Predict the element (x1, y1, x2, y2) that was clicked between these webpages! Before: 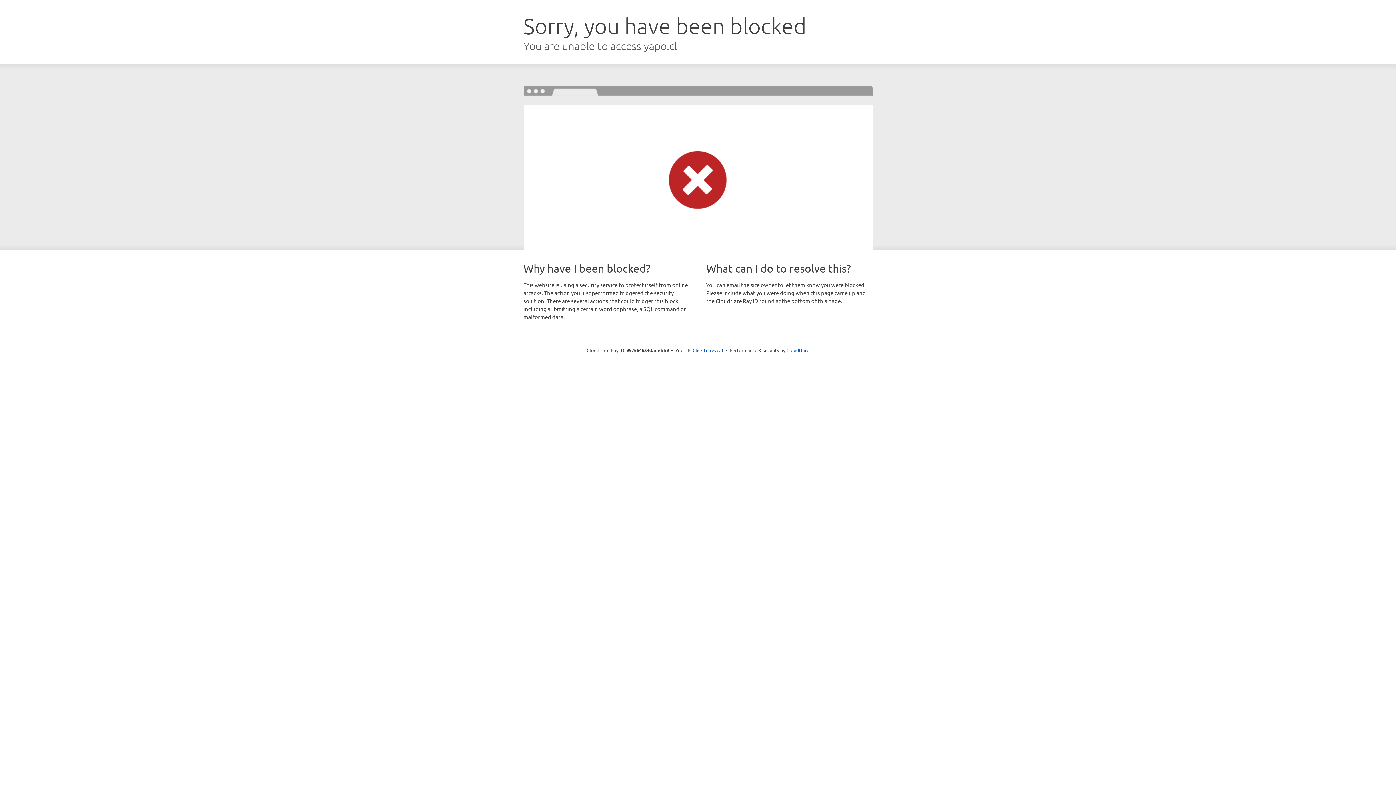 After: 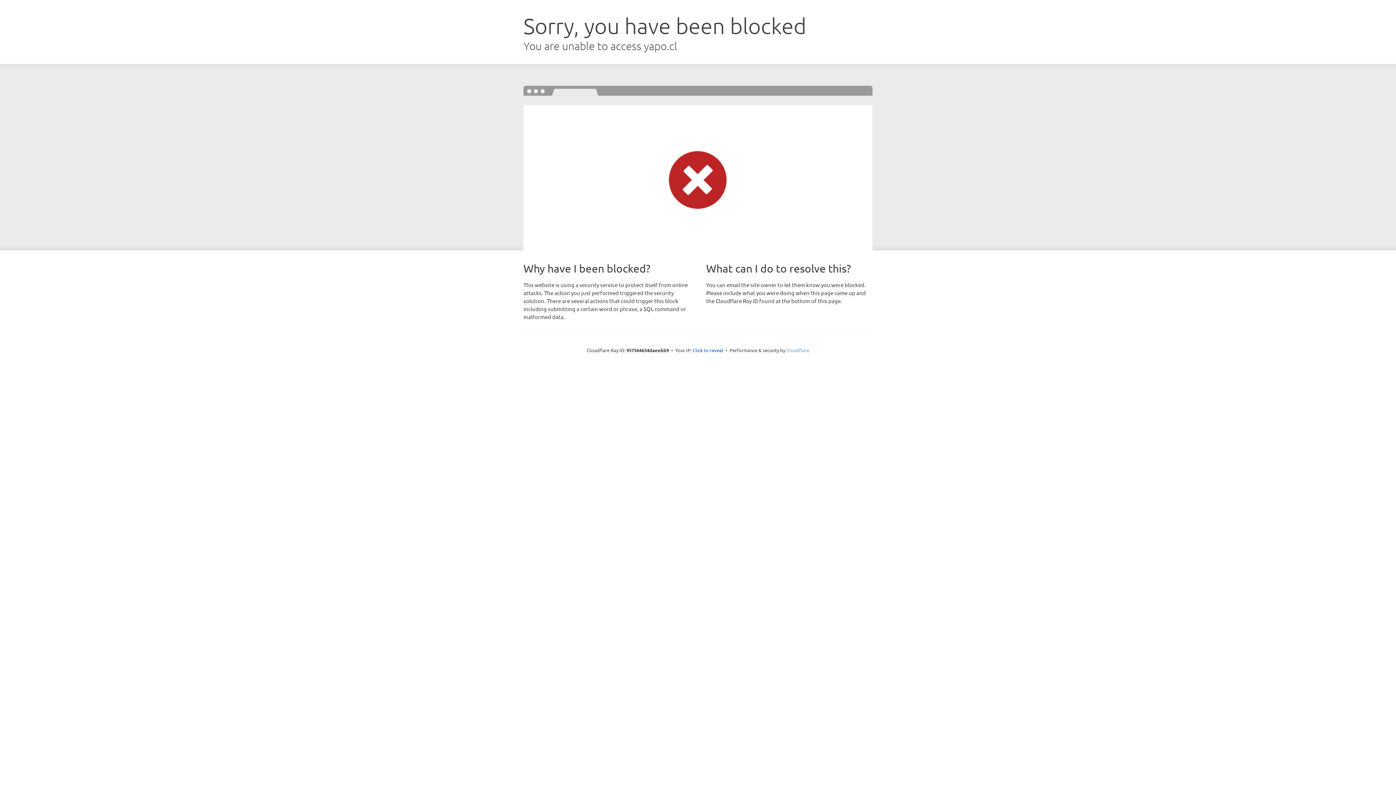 Action: bbox: (786, 347, 809, 353) label: Cloudflare